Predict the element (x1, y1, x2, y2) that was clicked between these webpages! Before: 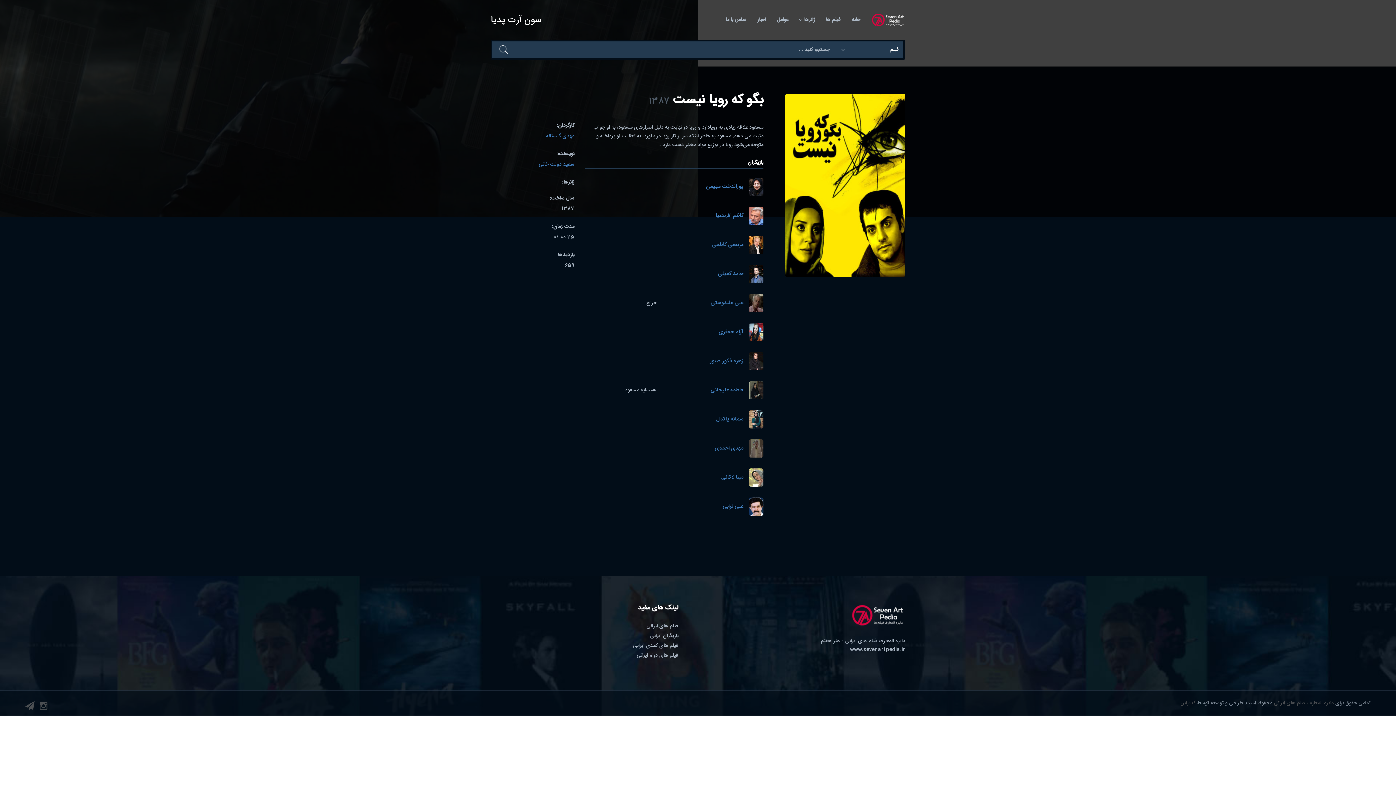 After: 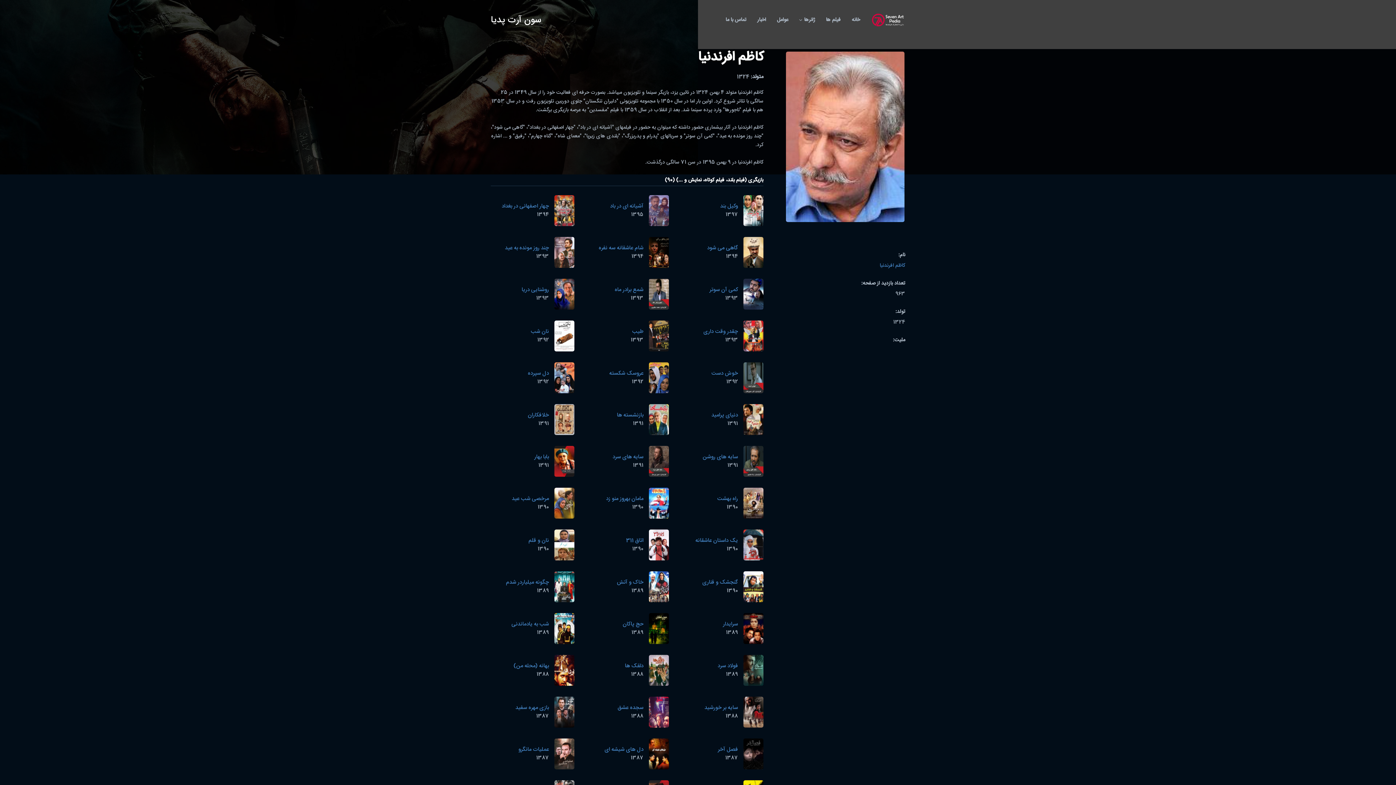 Action: bbox: (716, 212, 743, 220) label: کاظم افرندنیا